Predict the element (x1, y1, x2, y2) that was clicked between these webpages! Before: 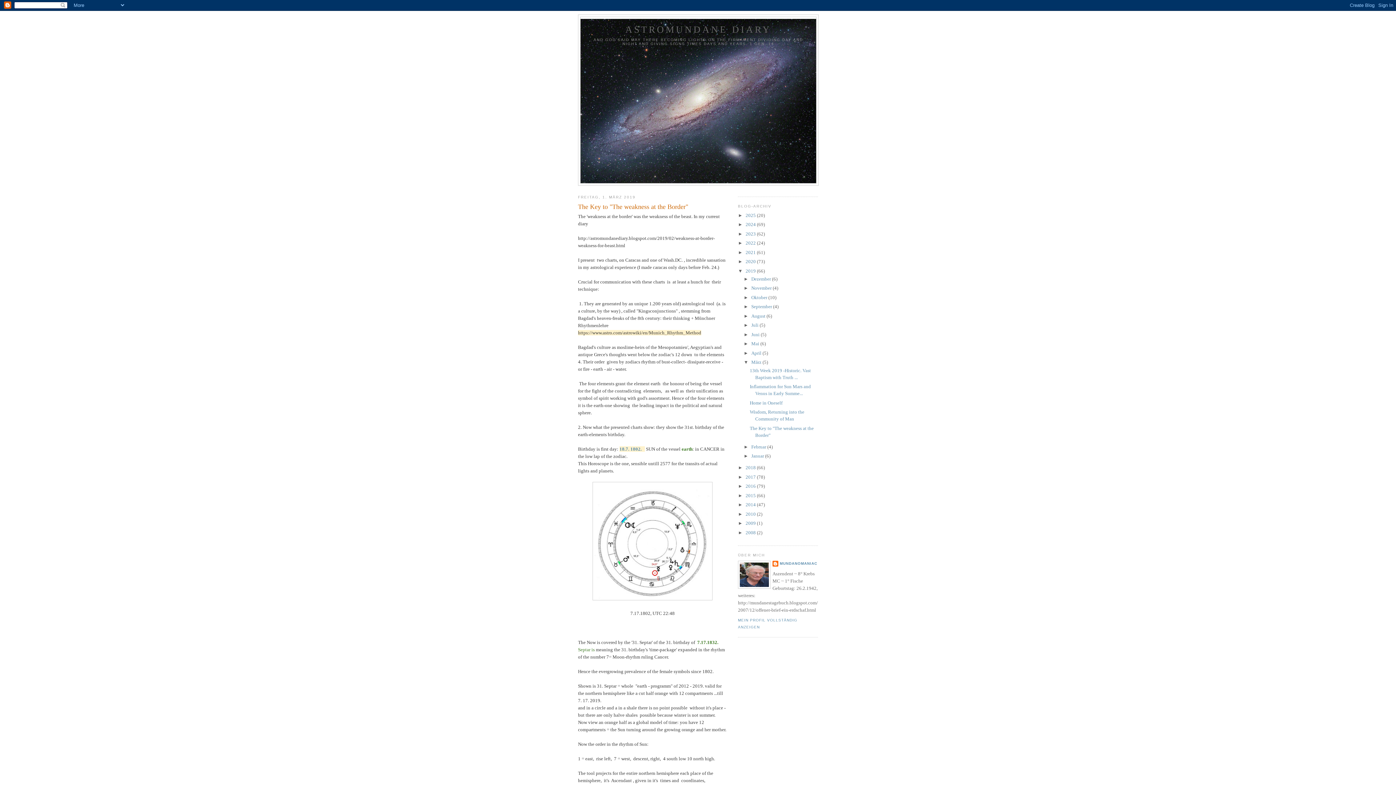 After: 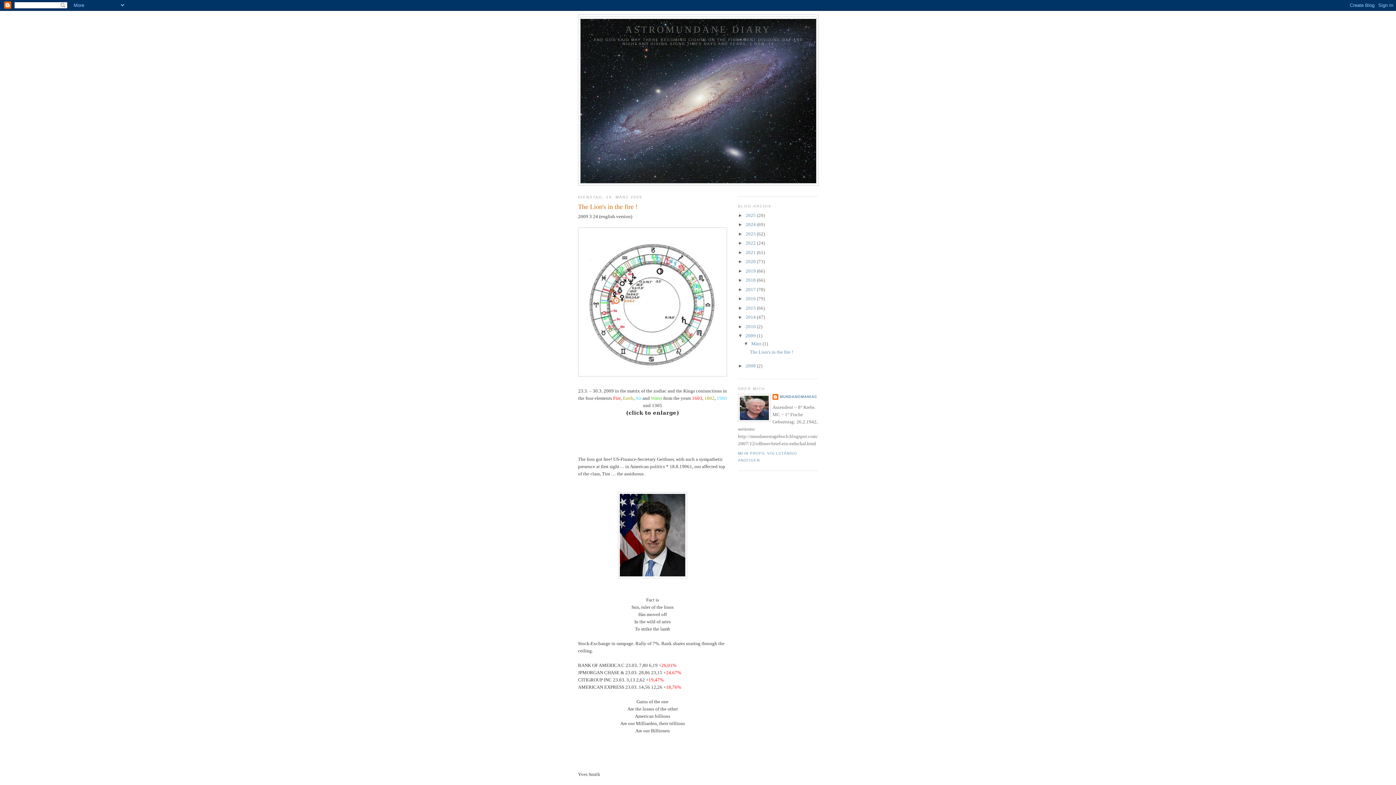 Action: bbox: (745, 520, 757, 526) label: 2009 